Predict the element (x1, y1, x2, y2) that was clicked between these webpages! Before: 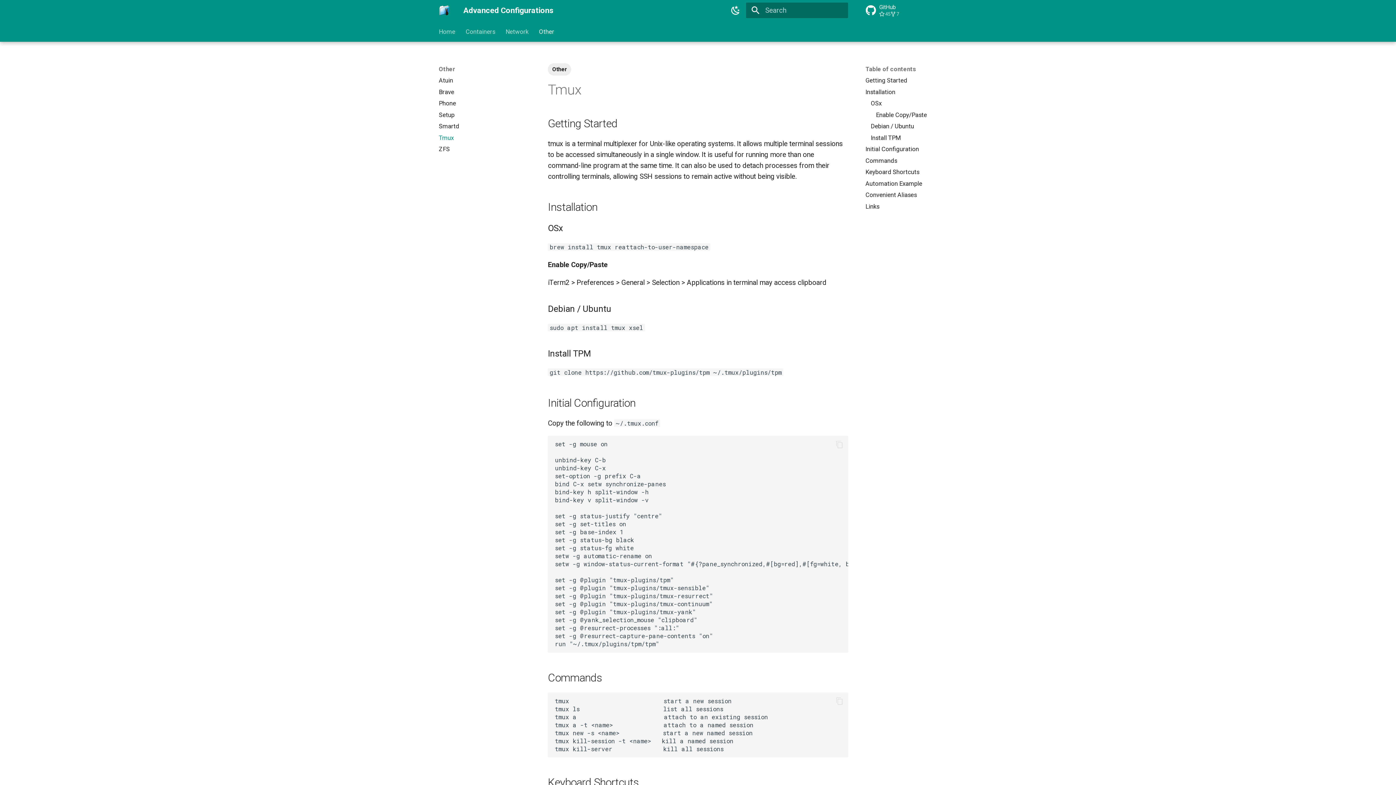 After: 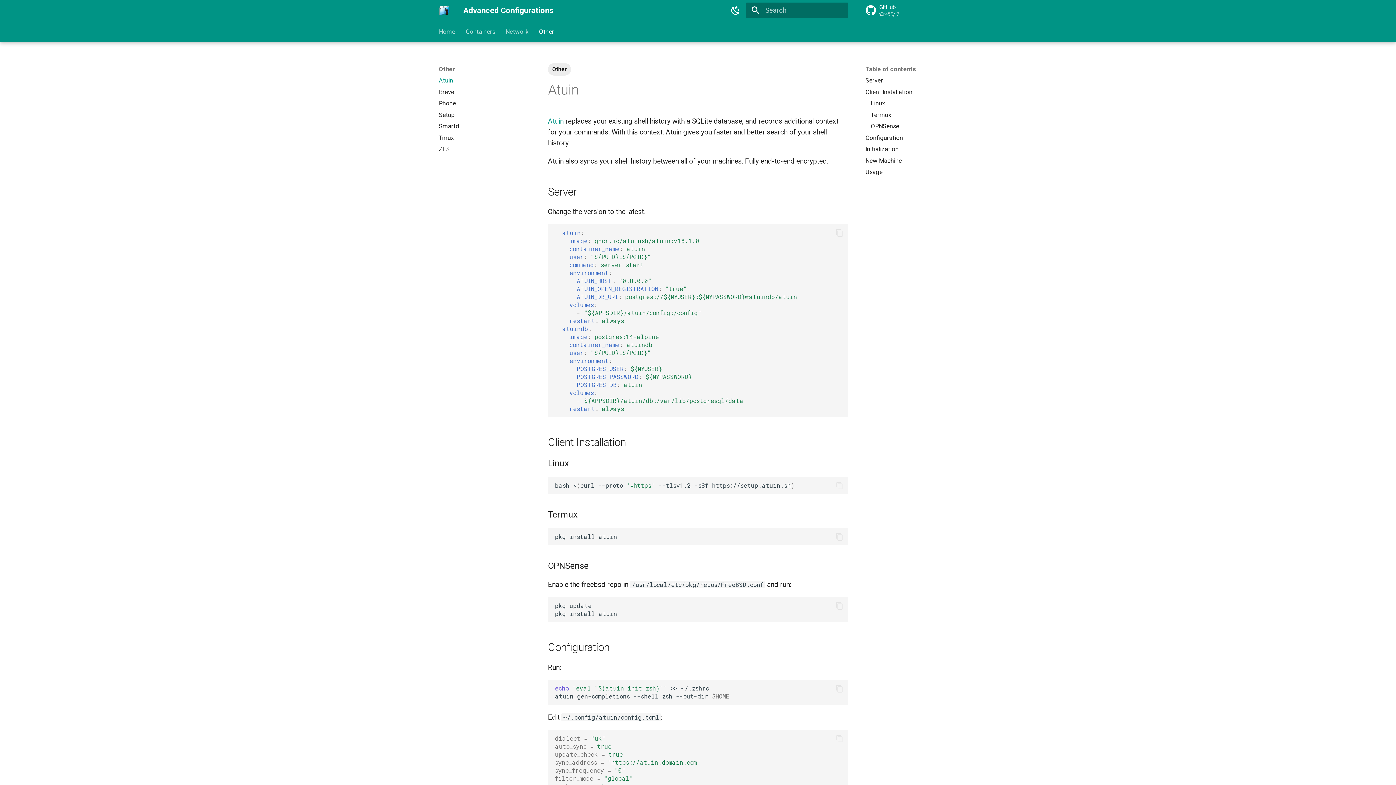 Action: label: Other bbox: (539, 27, 554, 35)